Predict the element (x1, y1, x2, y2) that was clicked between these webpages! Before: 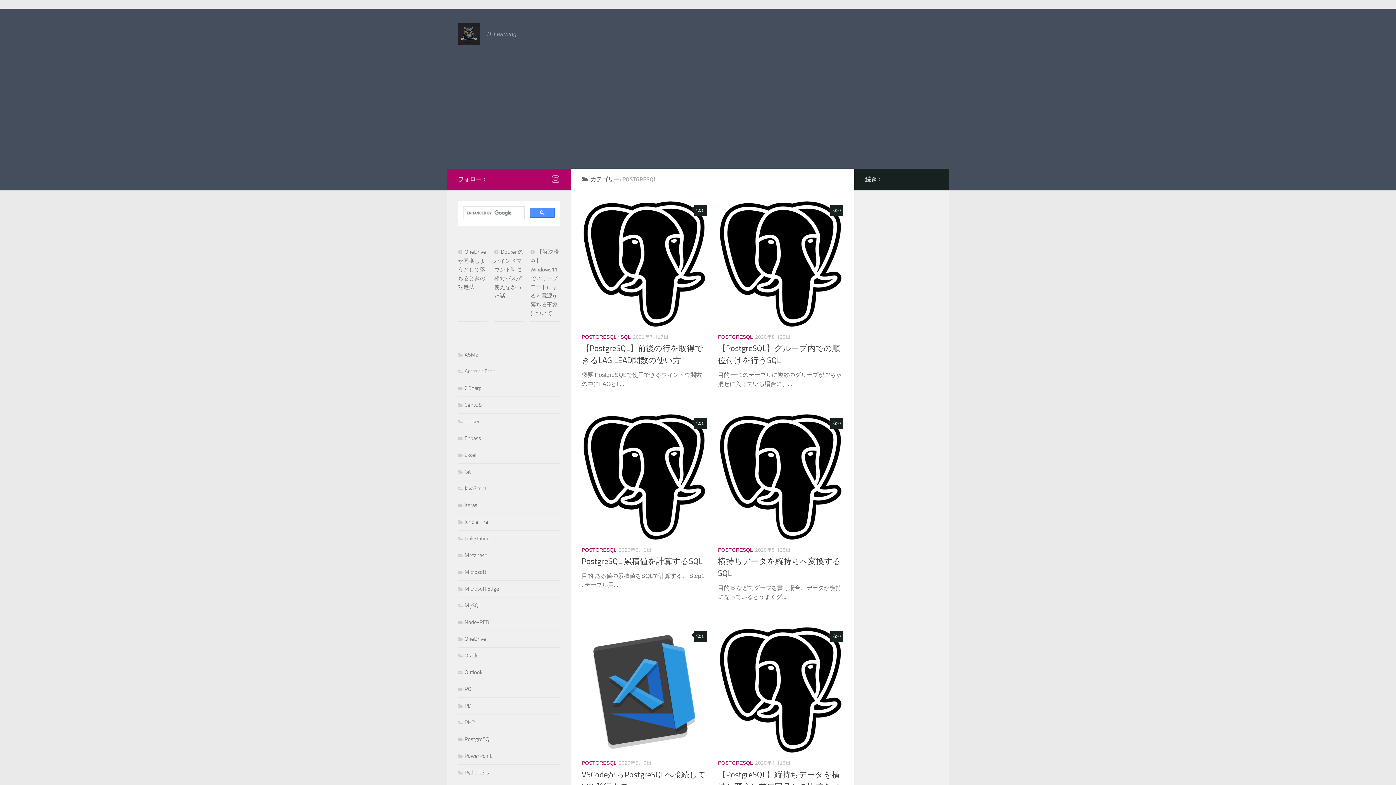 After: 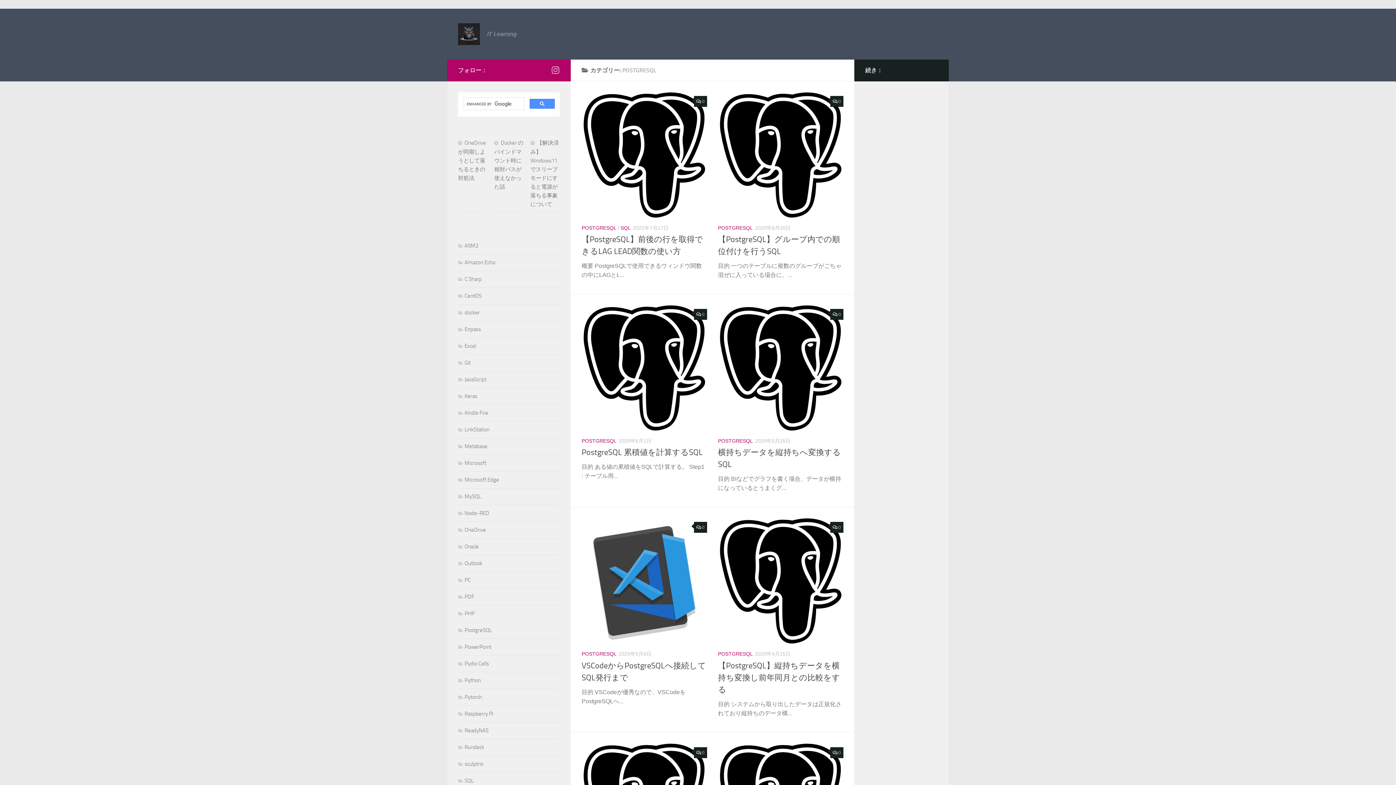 Action: label: POSTGRESQL bbox: (718, 334, 753, 340)